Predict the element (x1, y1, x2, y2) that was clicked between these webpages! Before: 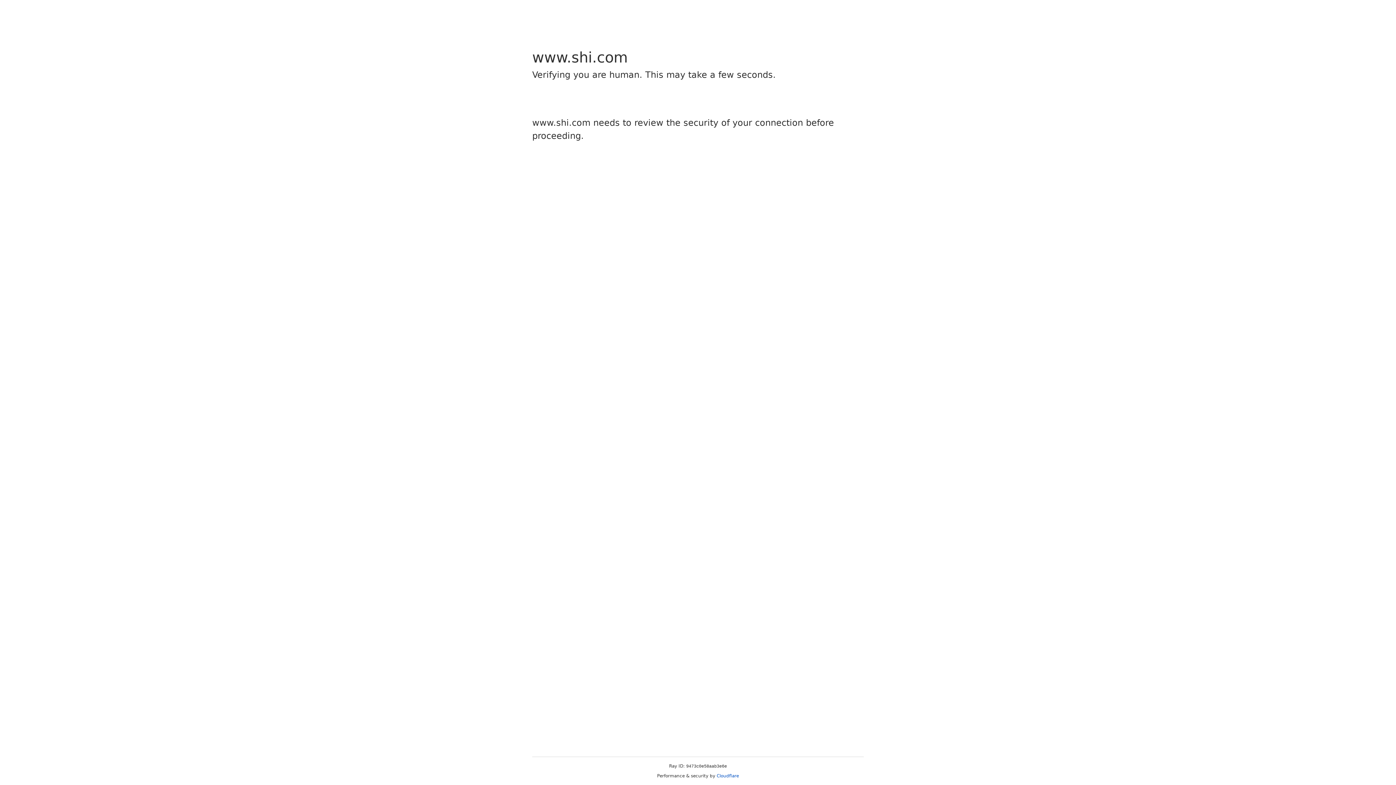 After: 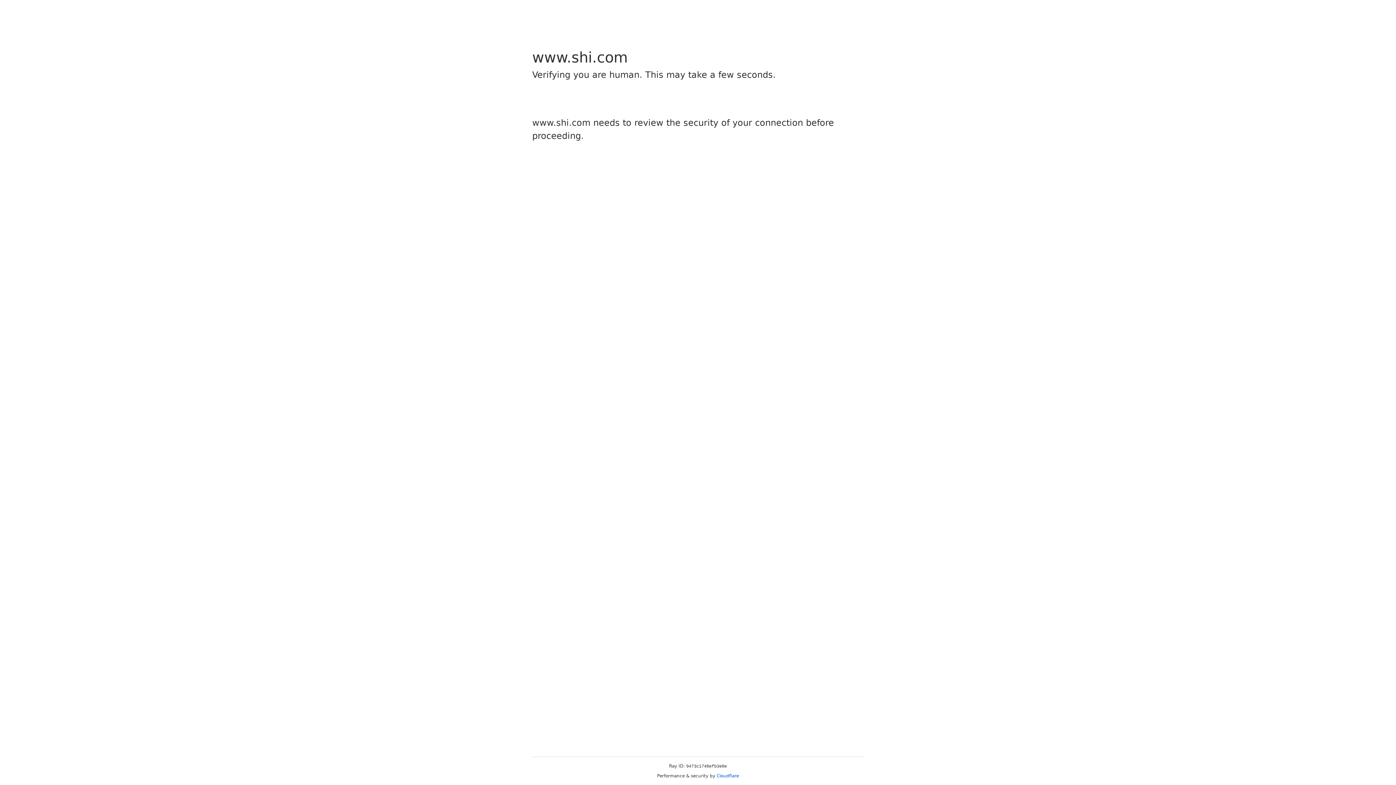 Action: label: Cloudflare bbox: (716, 773, 739, 778)